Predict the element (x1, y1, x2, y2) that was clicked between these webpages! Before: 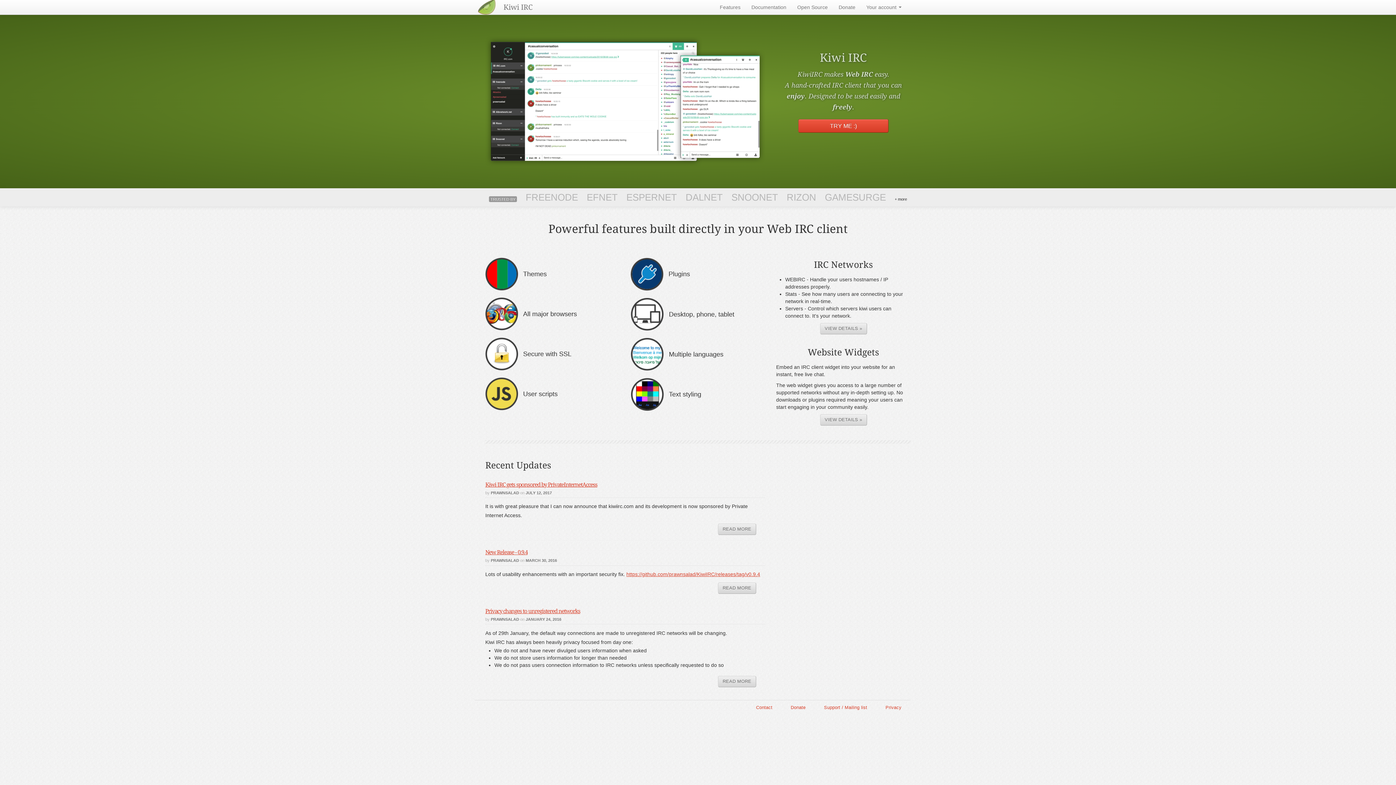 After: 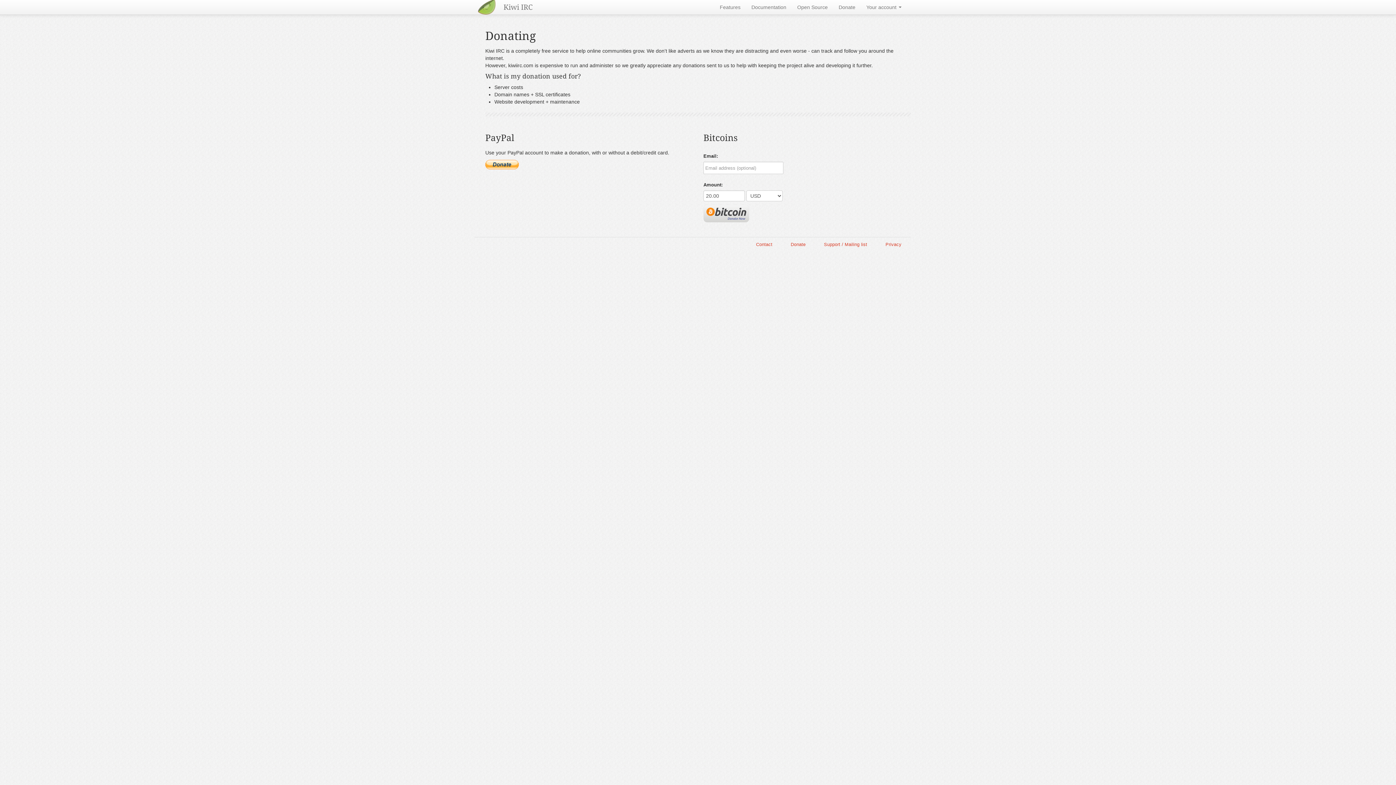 Action: label: Donate bbox: (833, 0, 861, 14)